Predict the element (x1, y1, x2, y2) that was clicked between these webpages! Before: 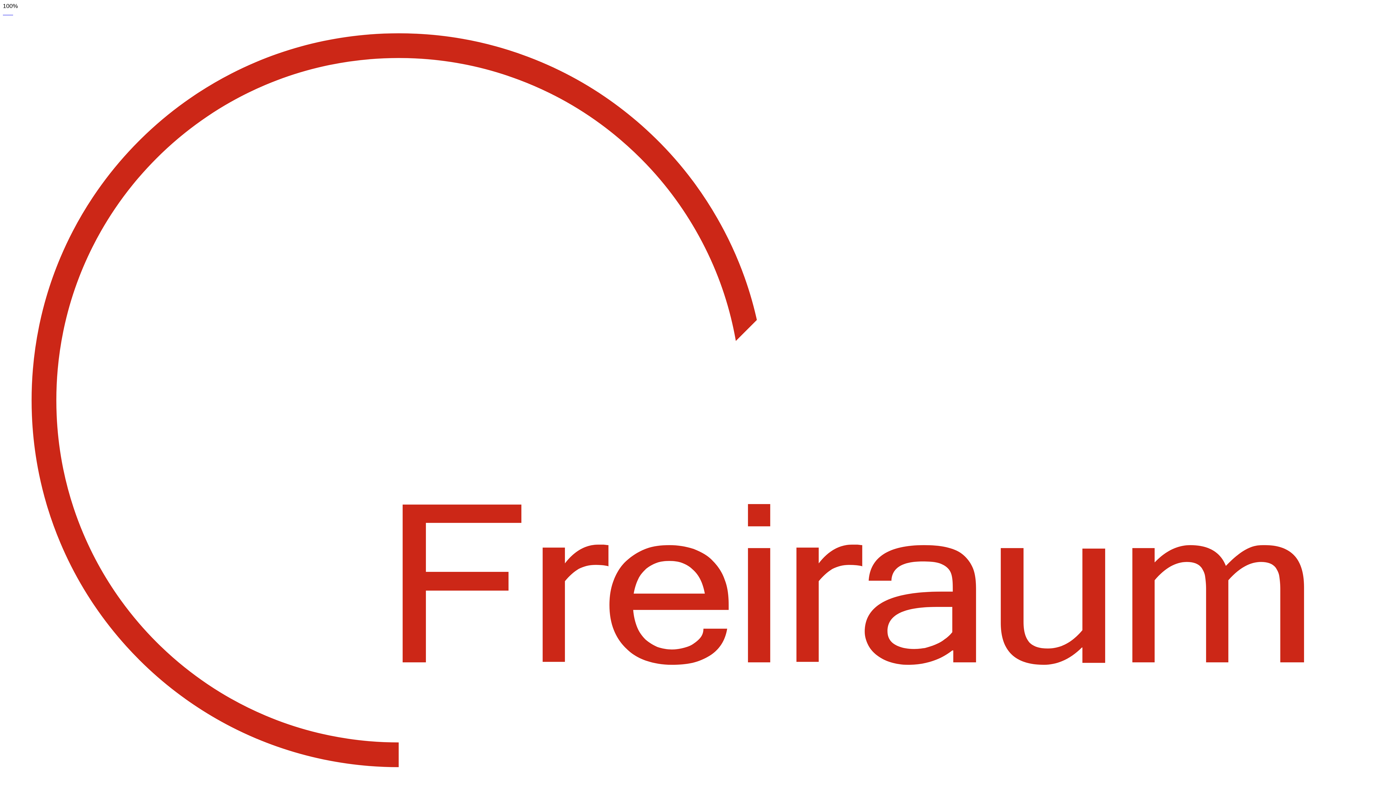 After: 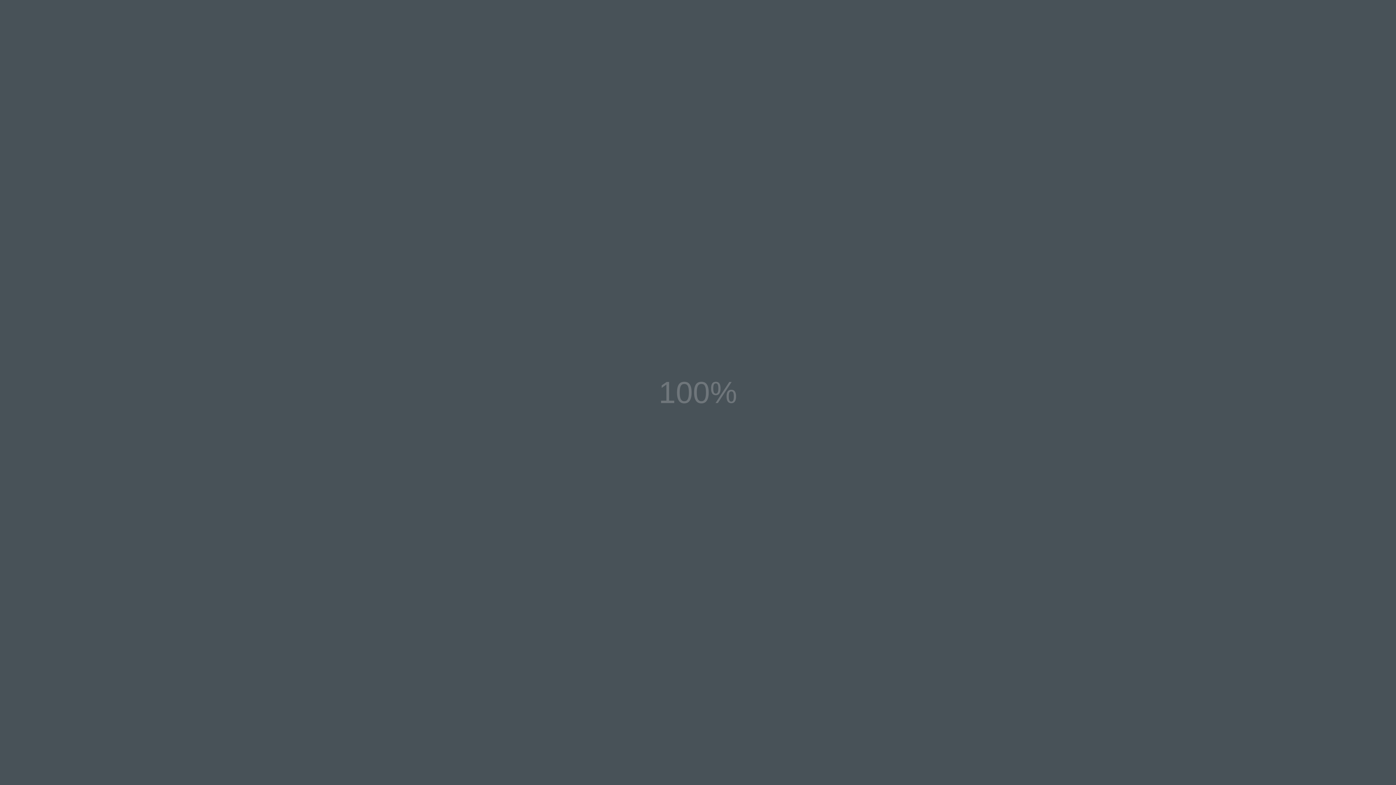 Action: bbox: (5, 9, 8, 15) label:   